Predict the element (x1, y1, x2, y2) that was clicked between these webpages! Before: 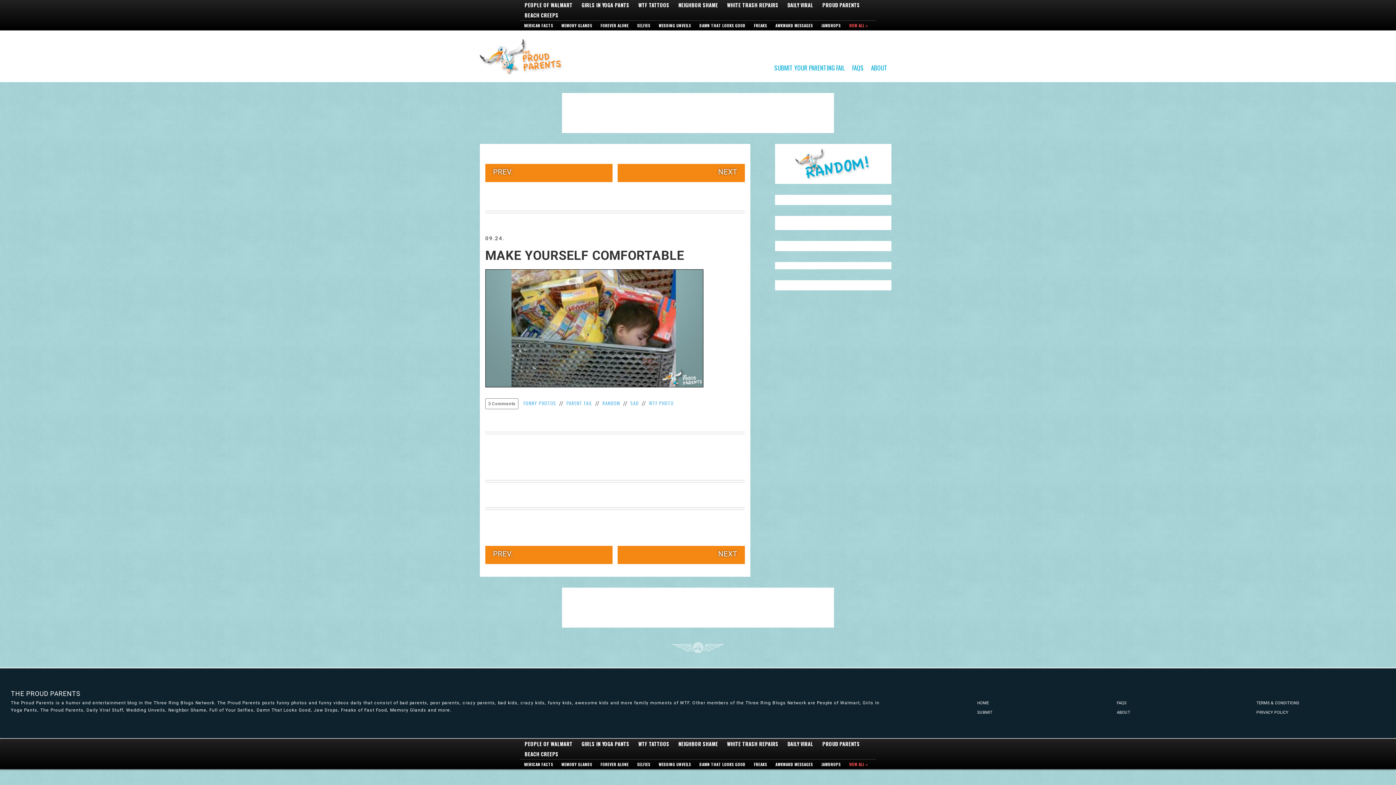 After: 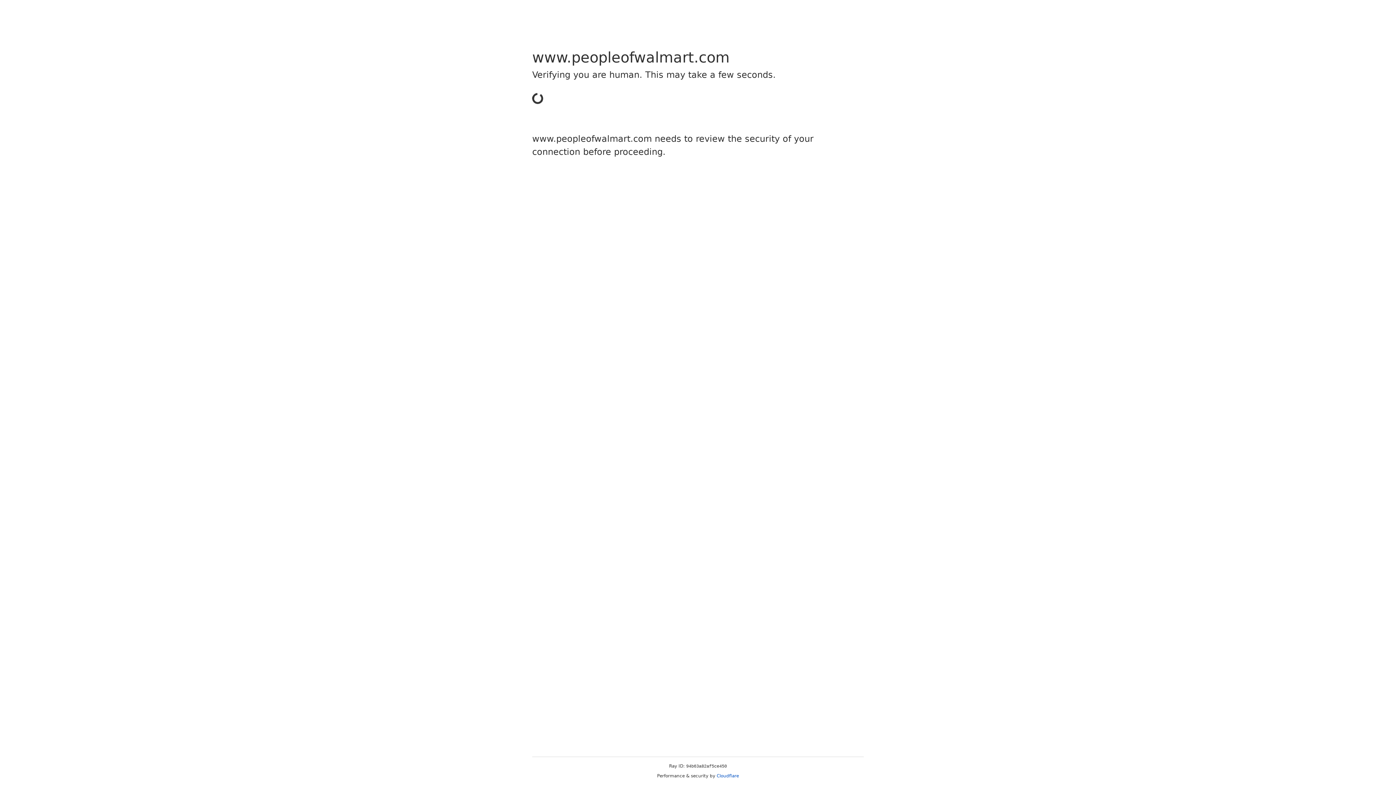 Action: label: PEOPLE OF WALMART bbox: (524, 740, 572, 748)